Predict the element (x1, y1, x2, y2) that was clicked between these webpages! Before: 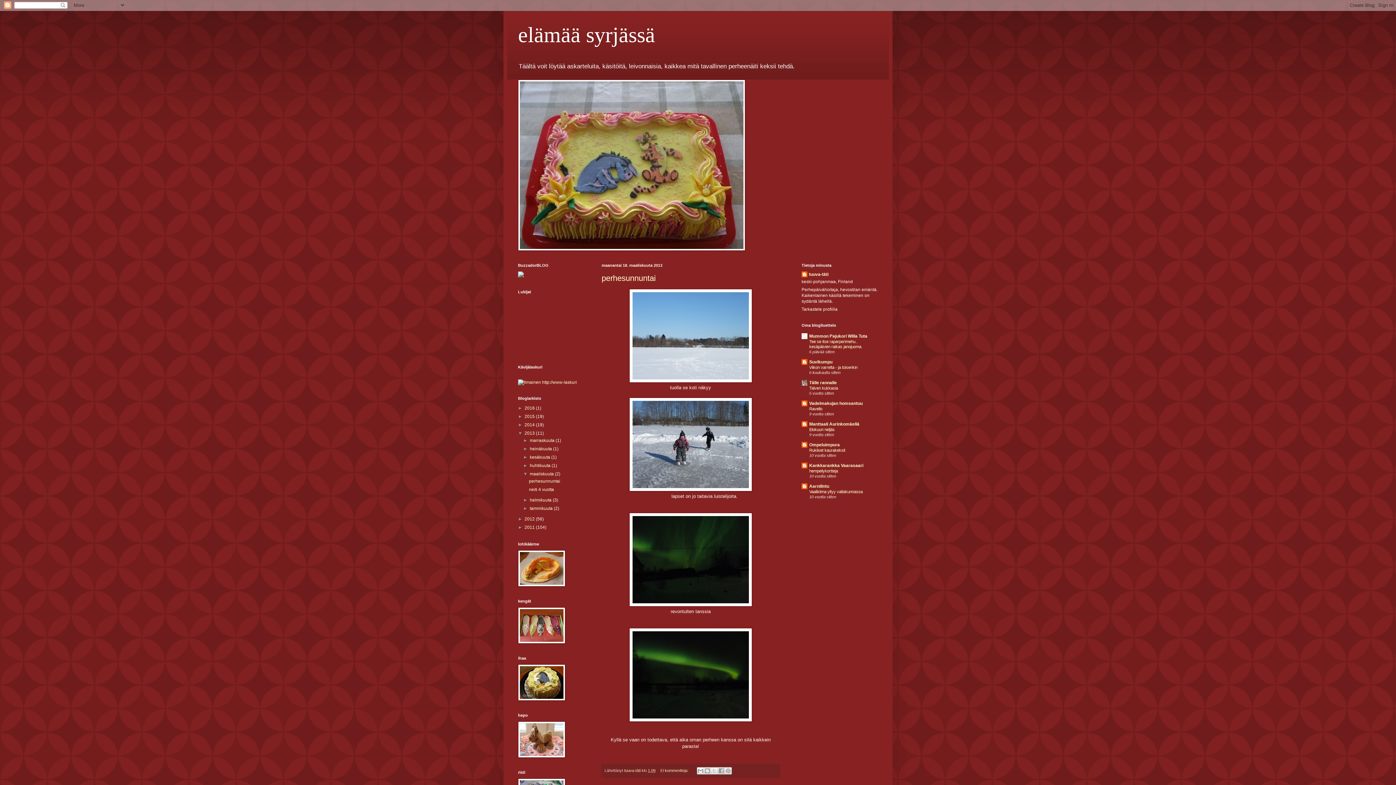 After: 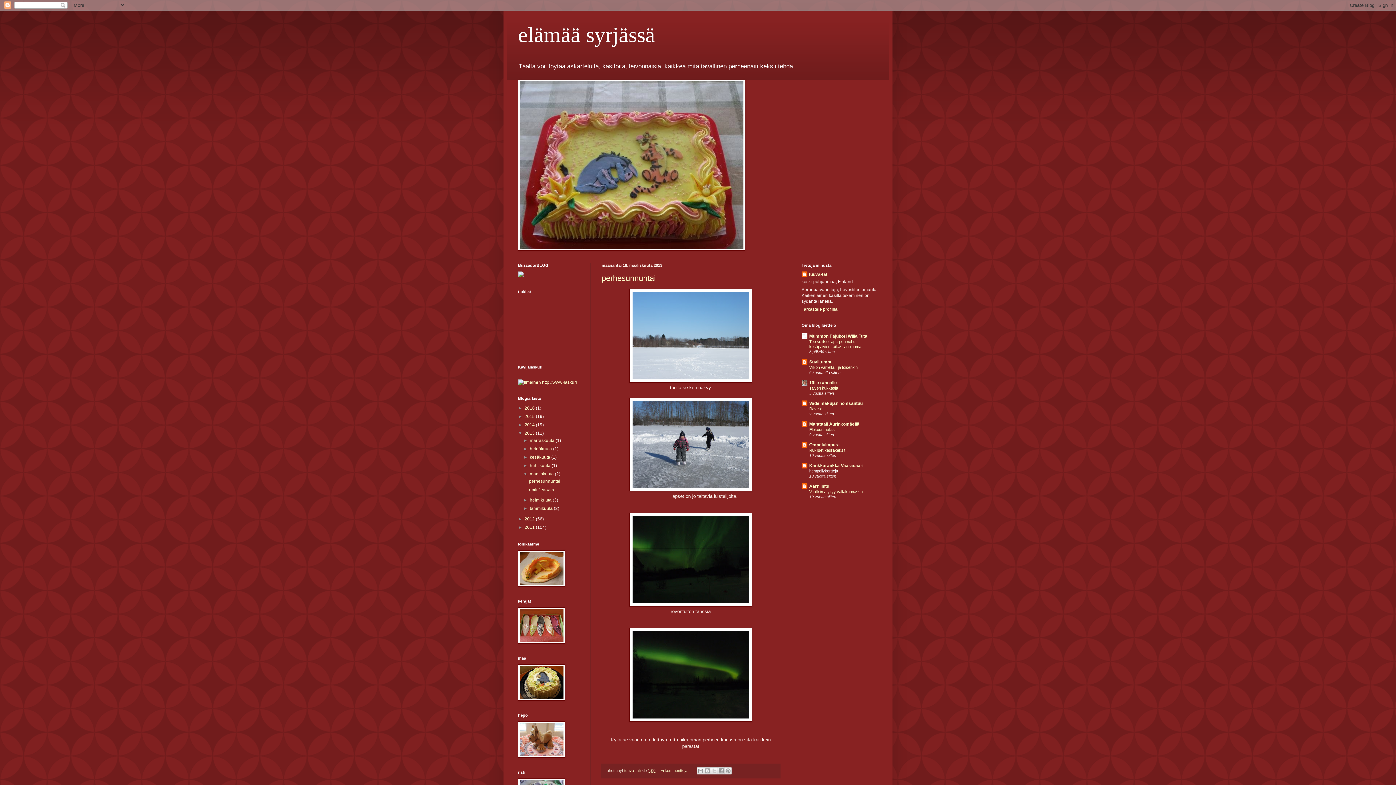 Action: label: hempeilykortteja bbox: (809, 469, 838, 473)